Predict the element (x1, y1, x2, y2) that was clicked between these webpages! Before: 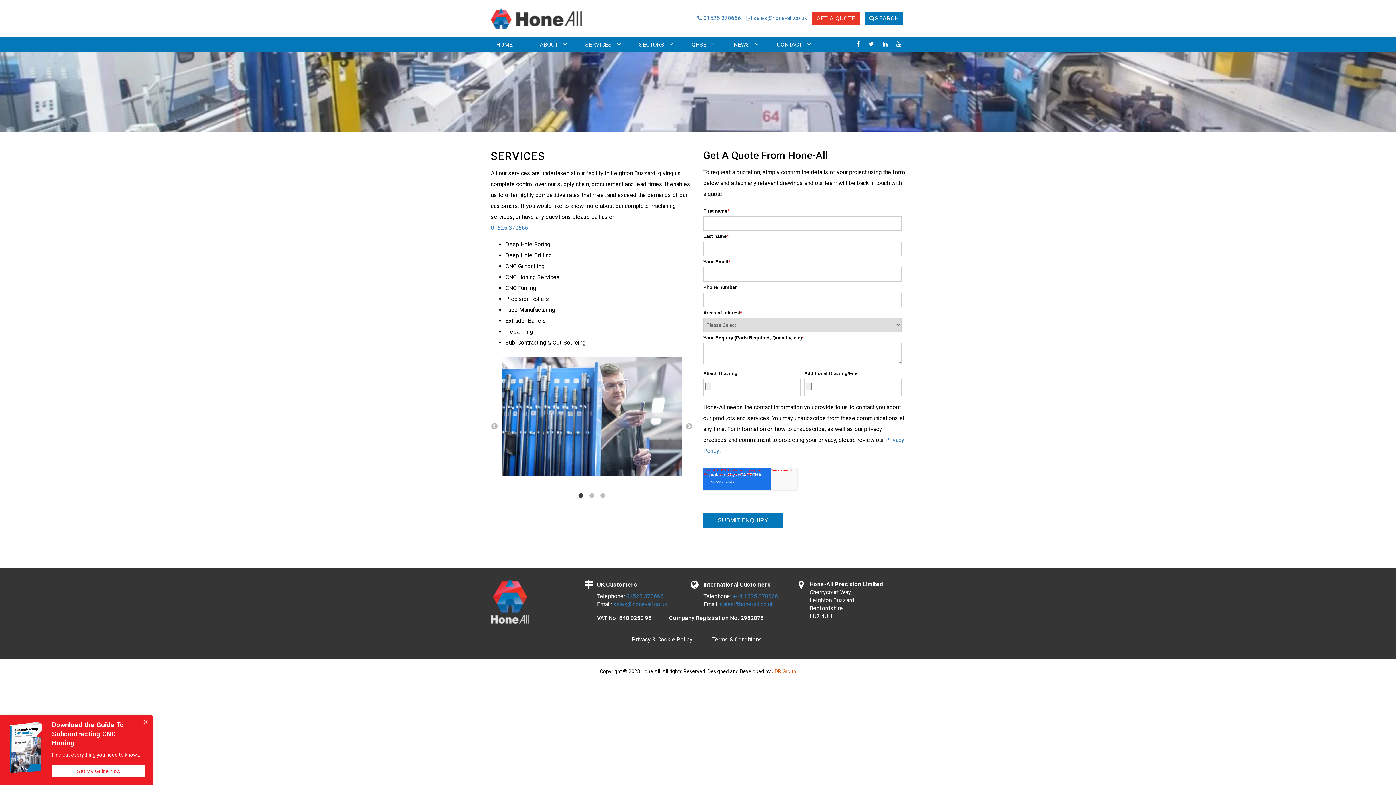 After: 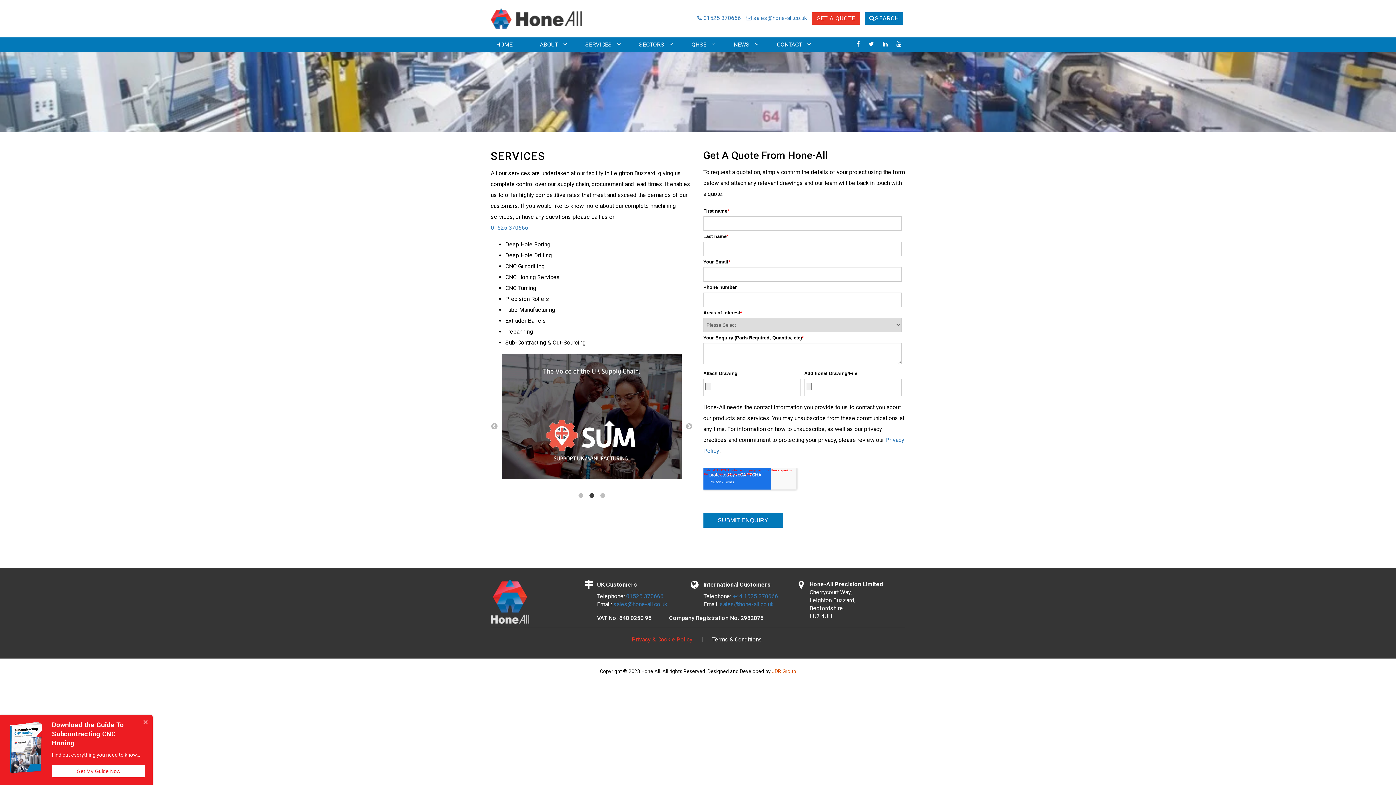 Action: label: Privacy & Cookie Policy bbox: (632, 635, 692, 644)